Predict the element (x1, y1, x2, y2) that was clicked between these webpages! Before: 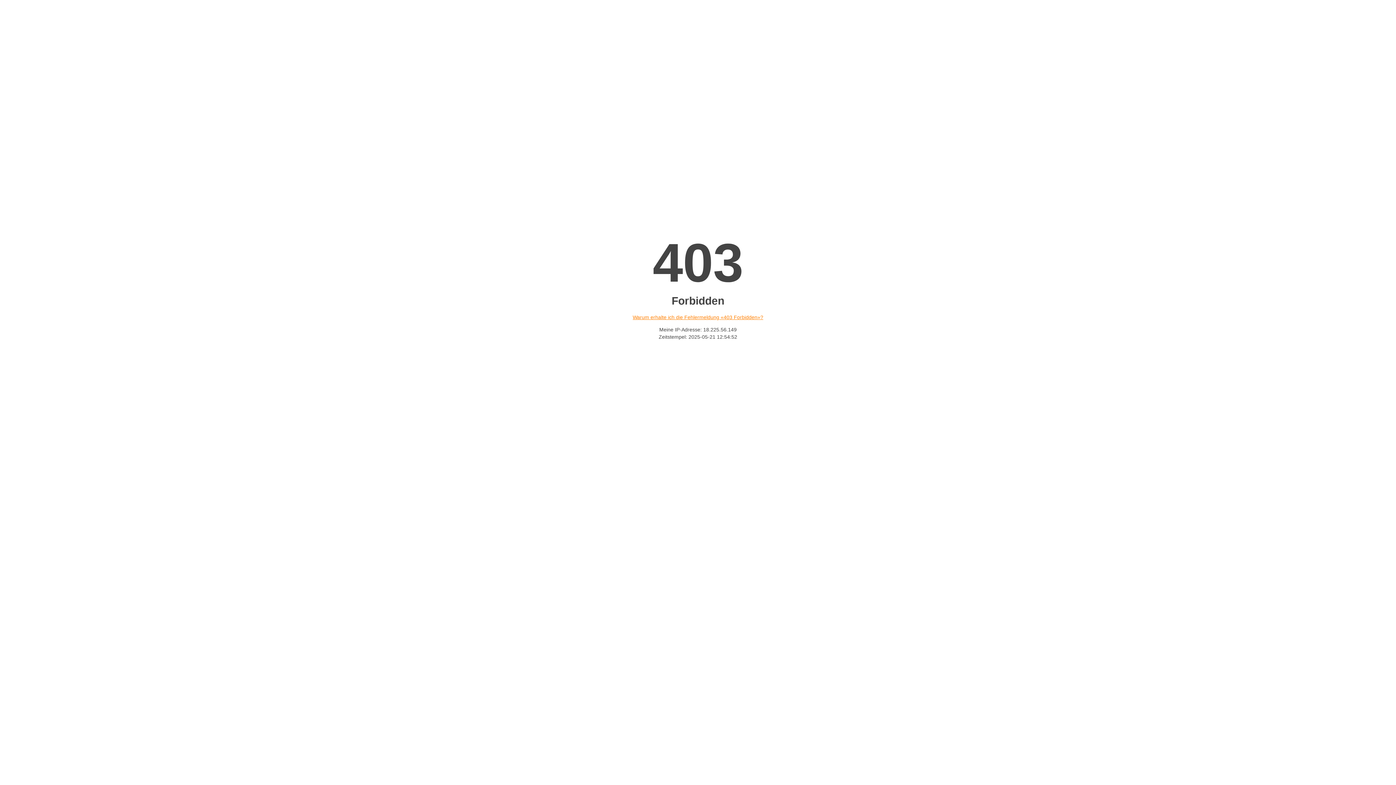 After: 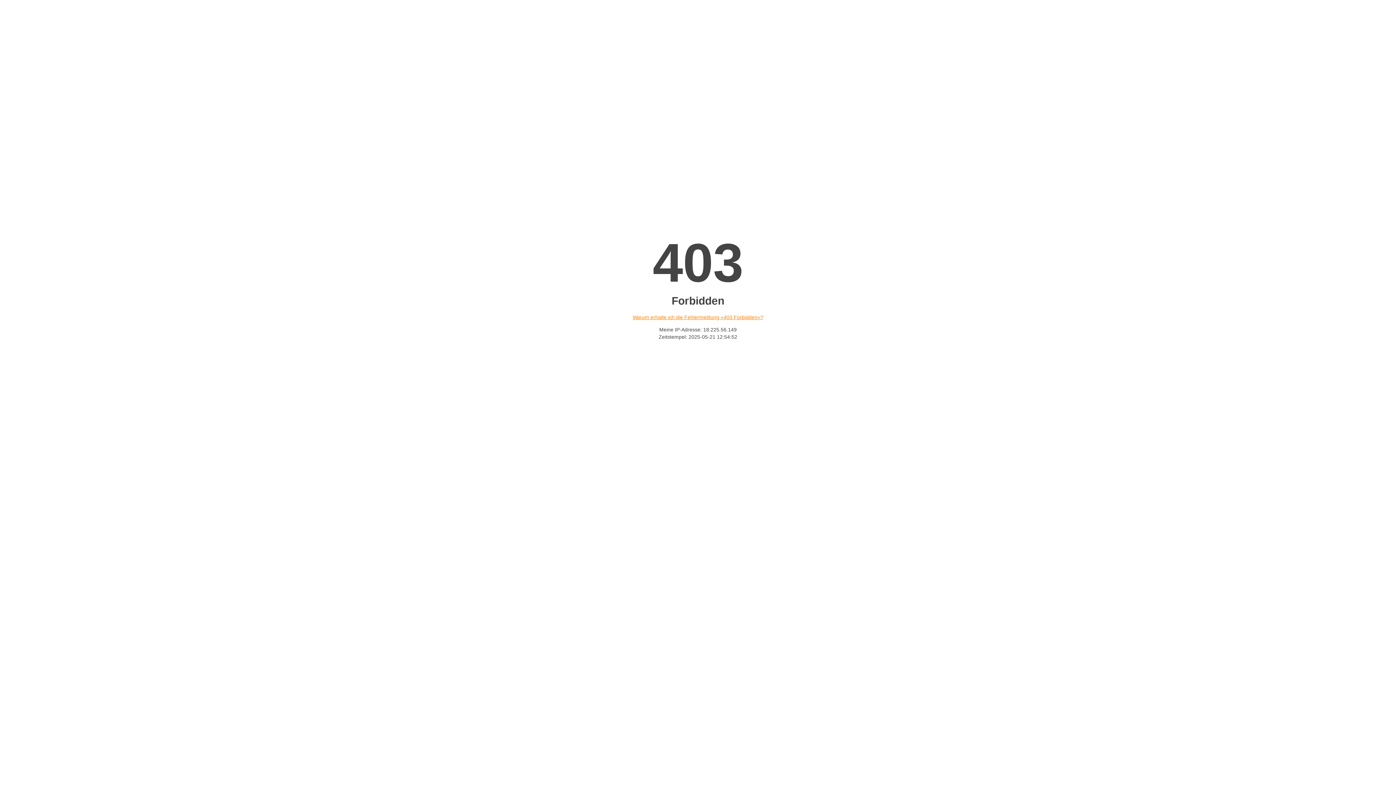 Action: bbox: (632, 314, 763, 320) label: Warum erhalte ich die Fehlermeldung «403 Forbidden»?